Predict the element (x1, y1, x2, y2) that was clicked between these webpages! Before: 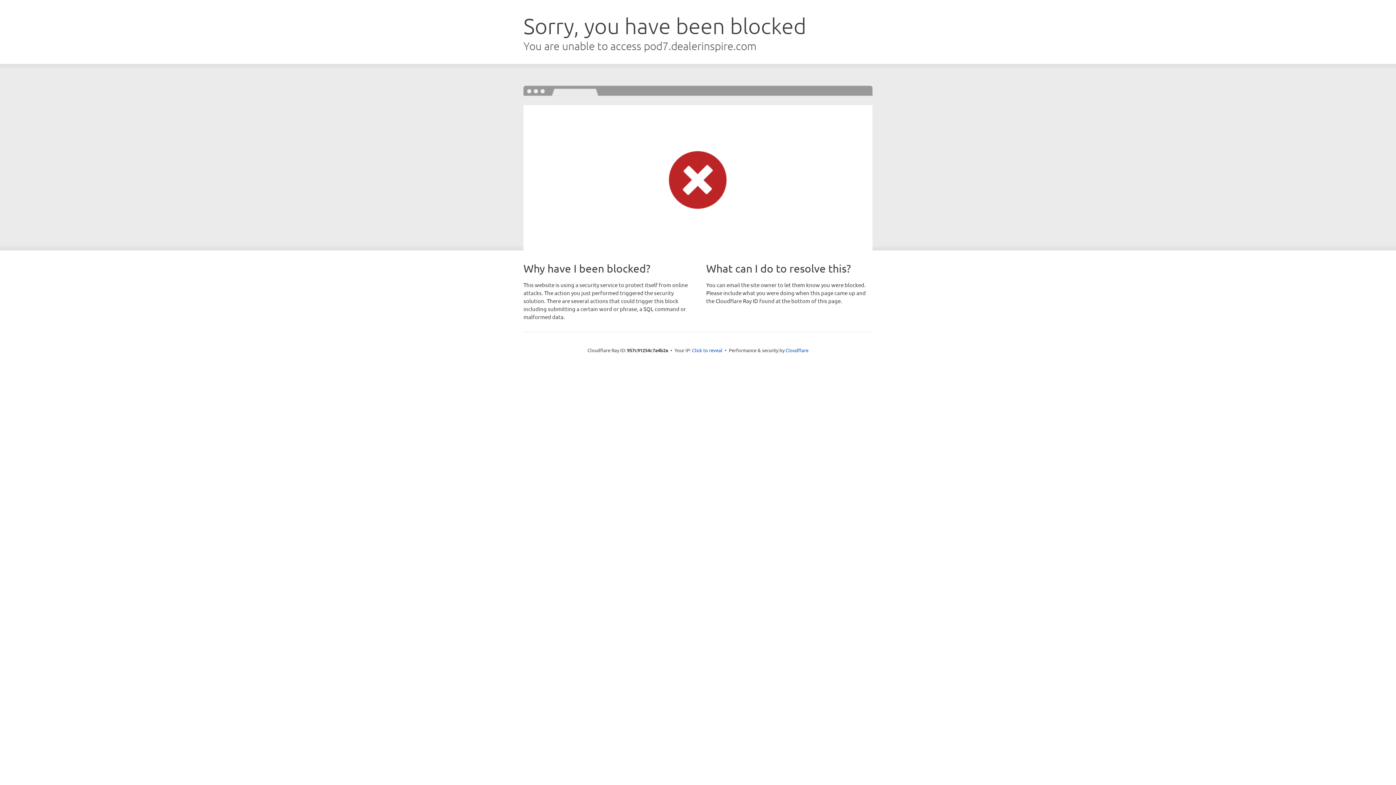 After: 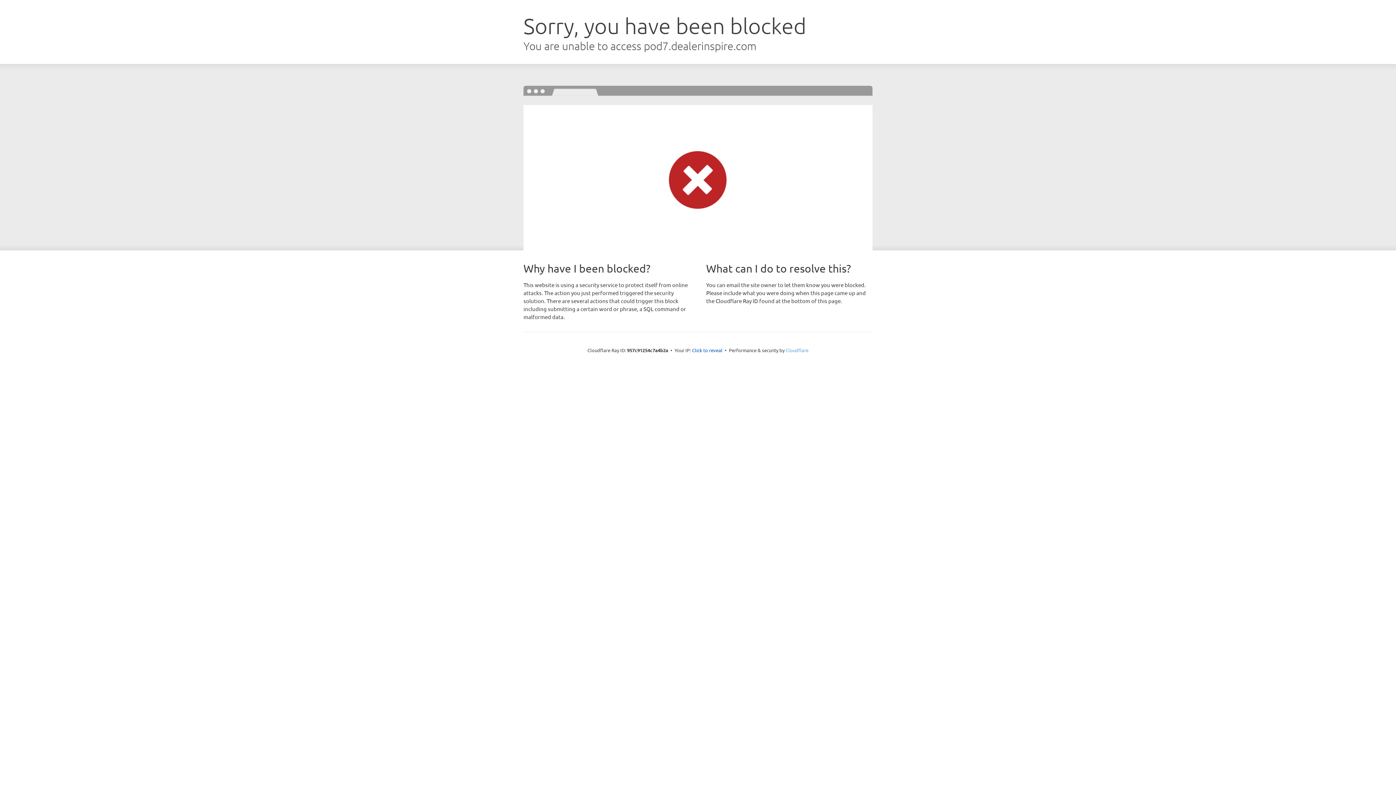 Action: bbox: (785, 347, 808, 353) label: Cloudflare